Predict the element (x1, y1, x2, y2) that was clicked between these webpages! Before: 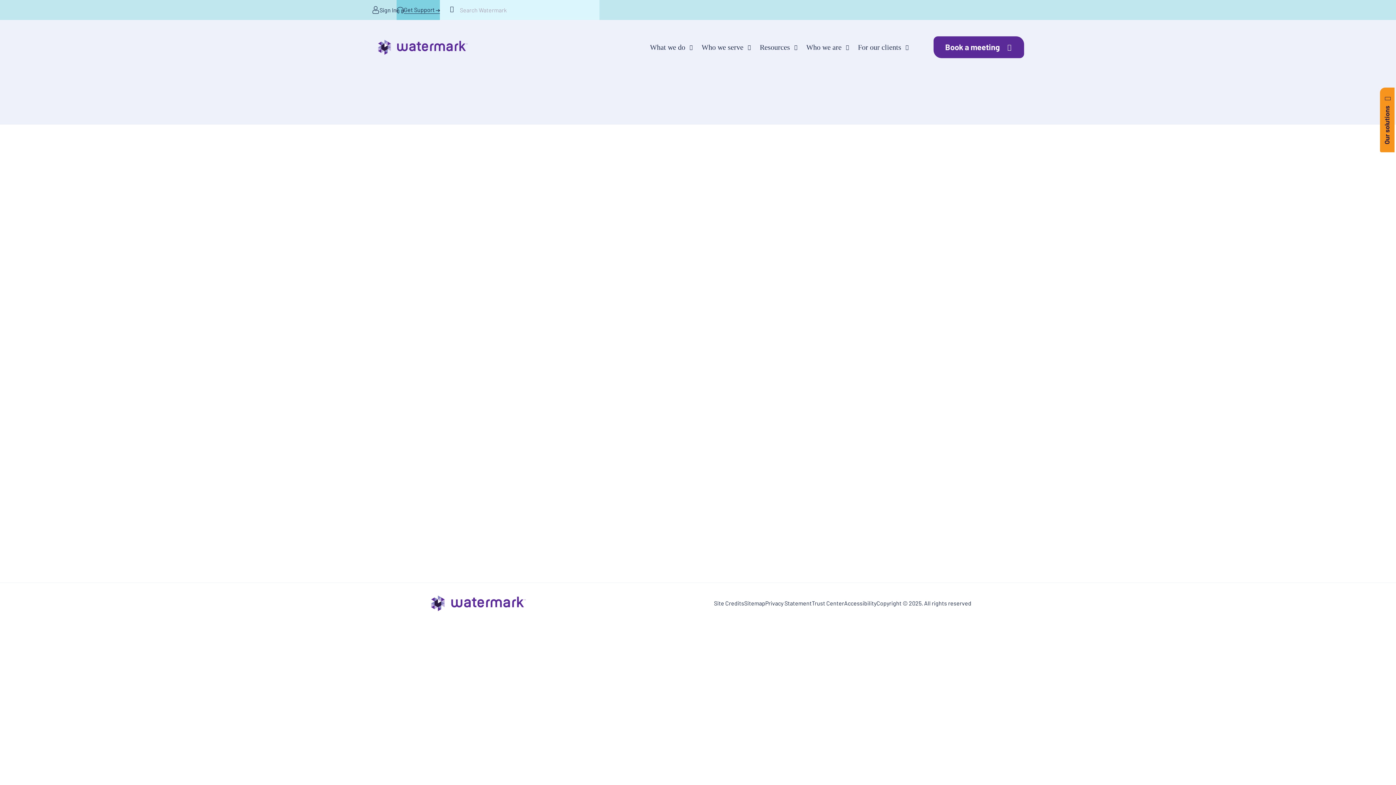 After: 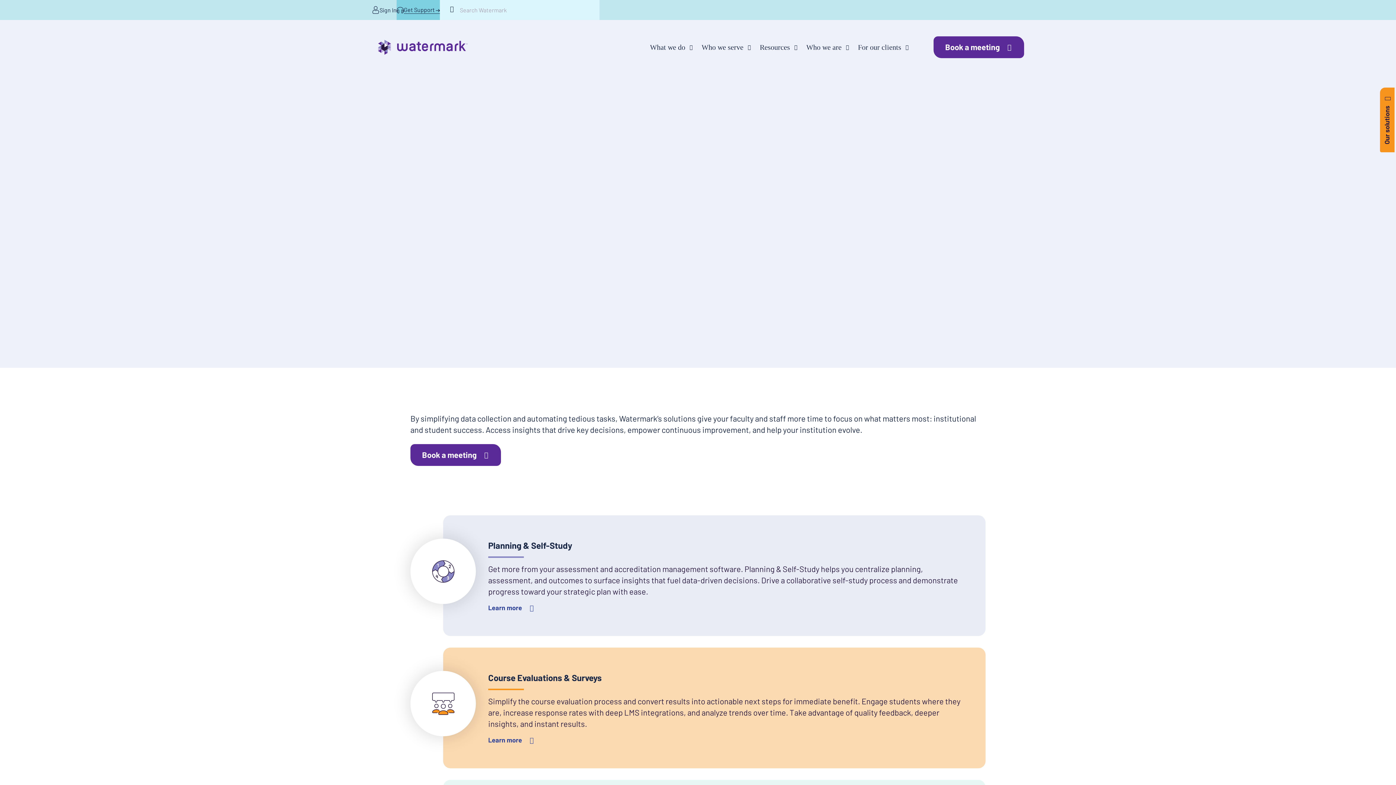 Action: bbox: (424, 472, 470, 482) label: Our solutions